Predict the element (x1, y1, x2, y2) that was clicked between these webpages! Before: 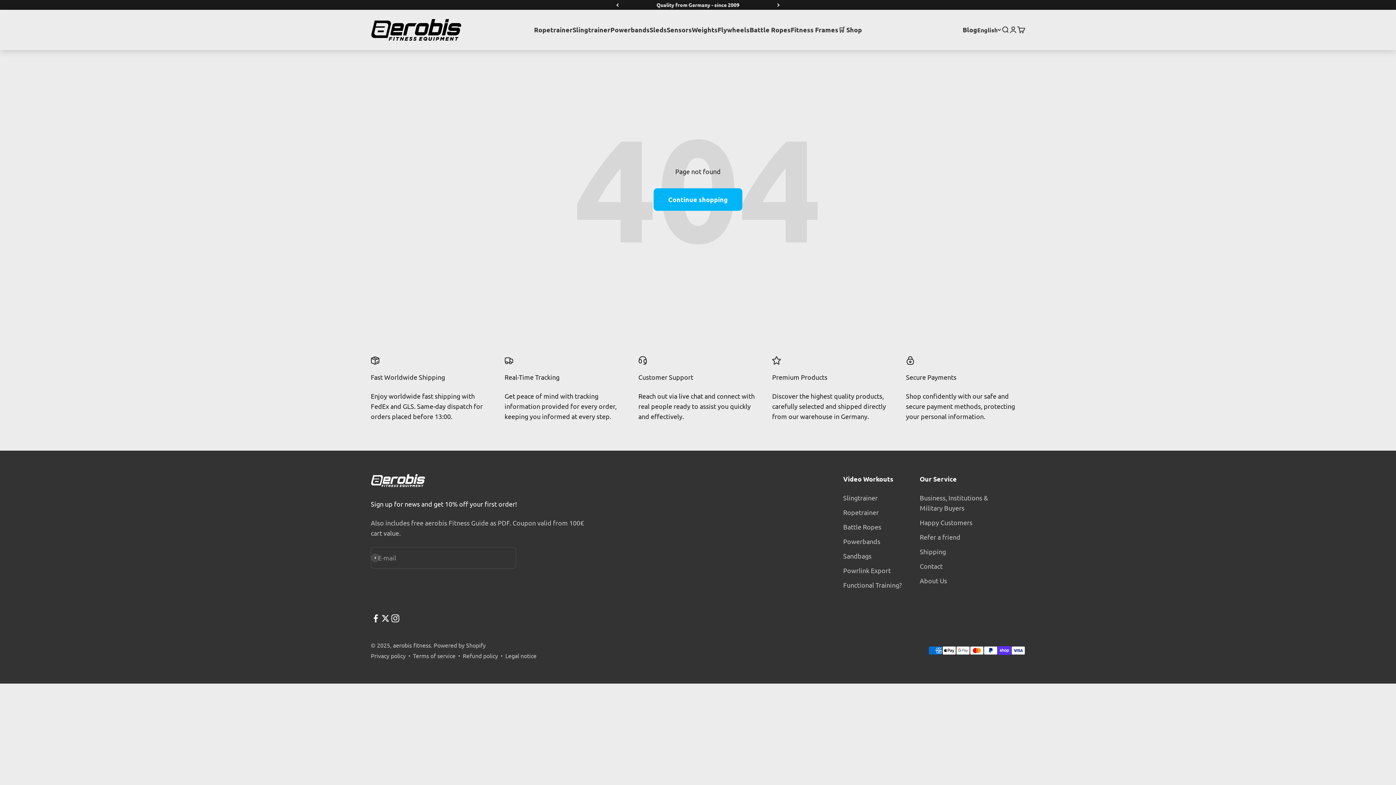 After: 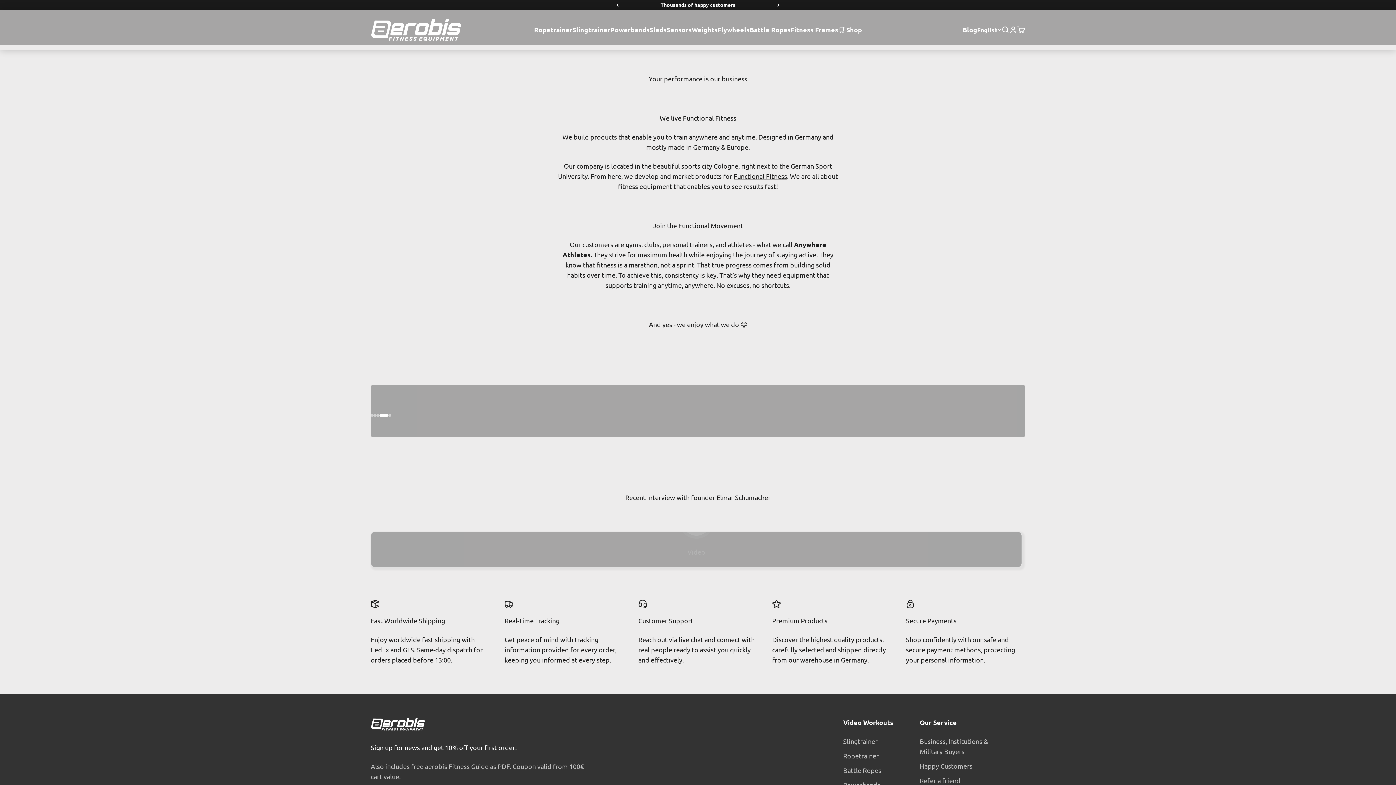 Action: label: About Us bbox: (919, 575, 947, 586)